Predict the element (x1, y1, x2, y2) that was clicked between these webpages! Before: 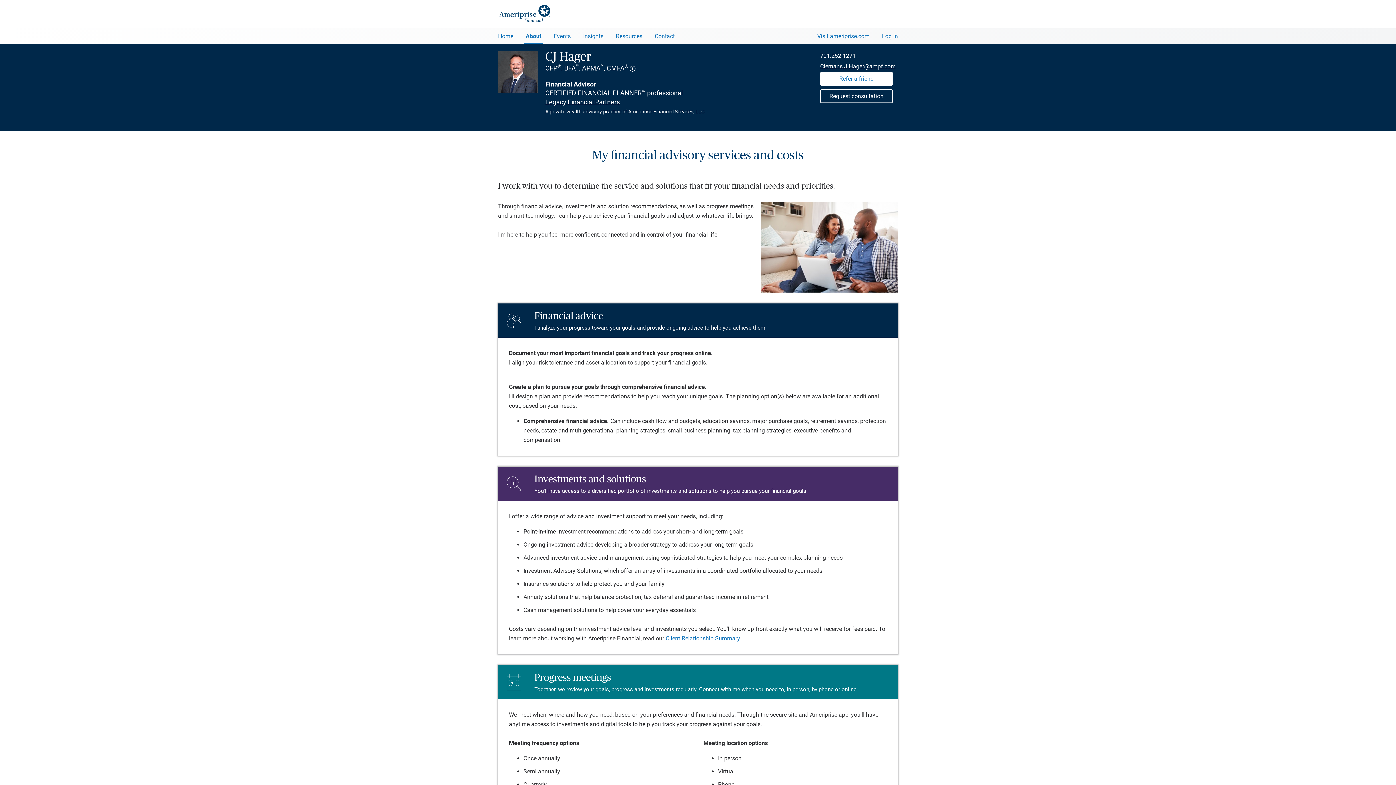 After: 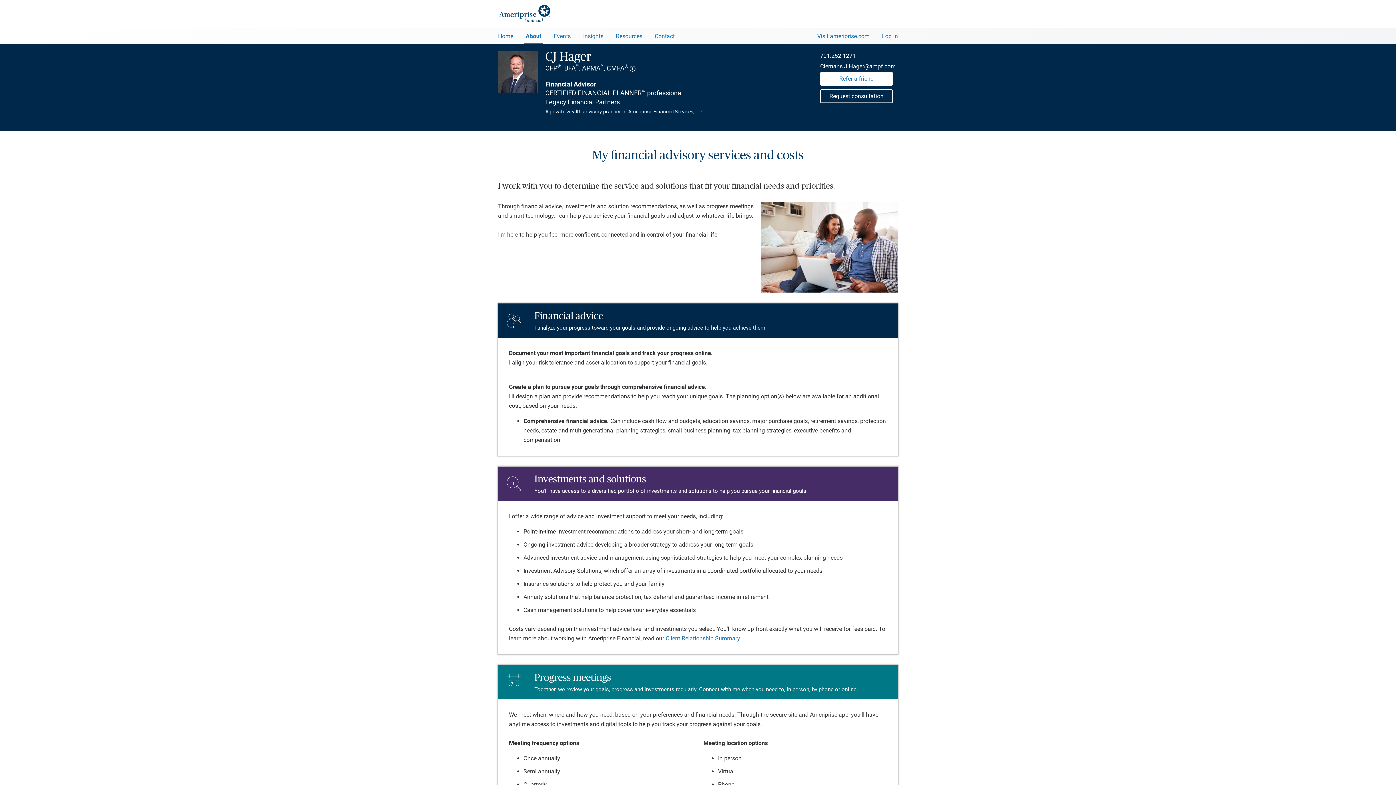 Action: label: 701.252.1271 bbox: (820, 52, 856, 59)